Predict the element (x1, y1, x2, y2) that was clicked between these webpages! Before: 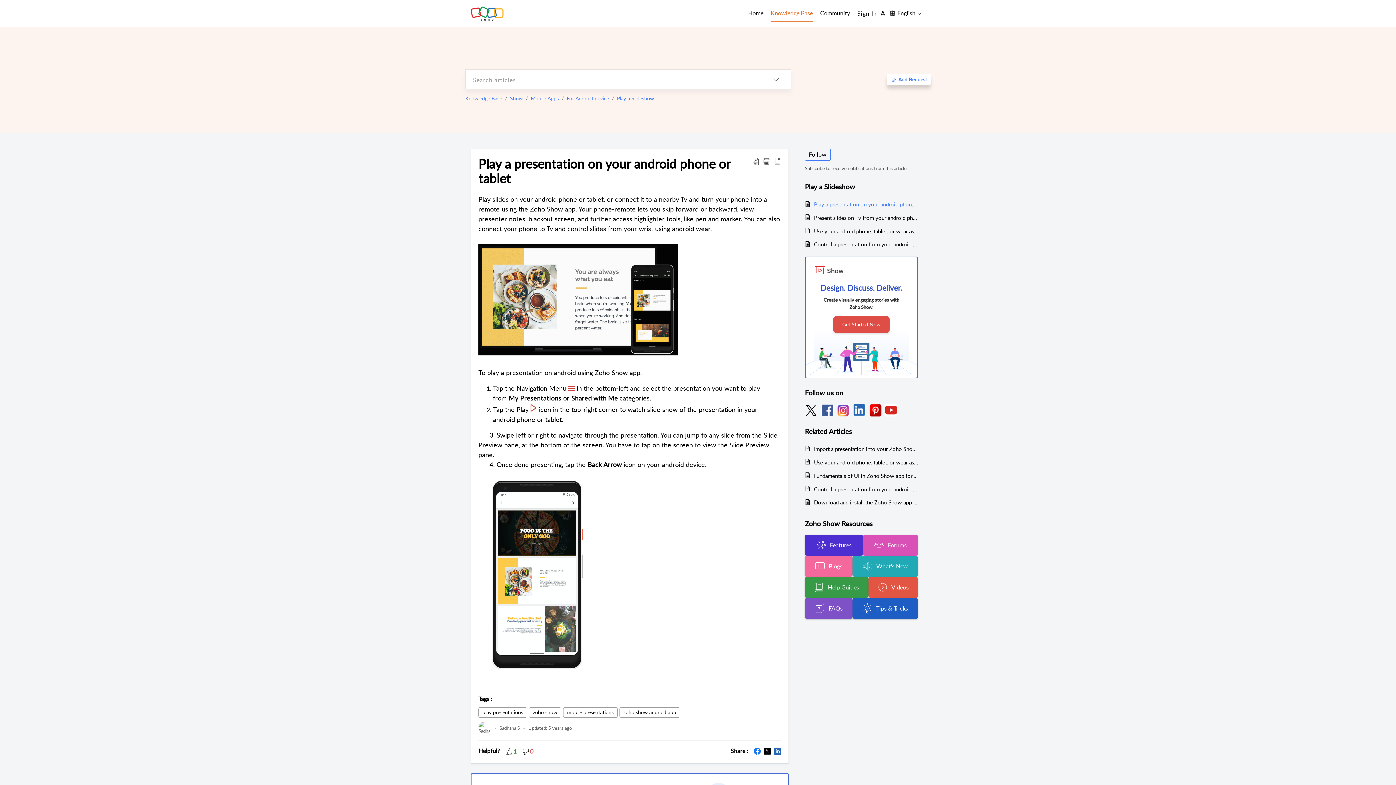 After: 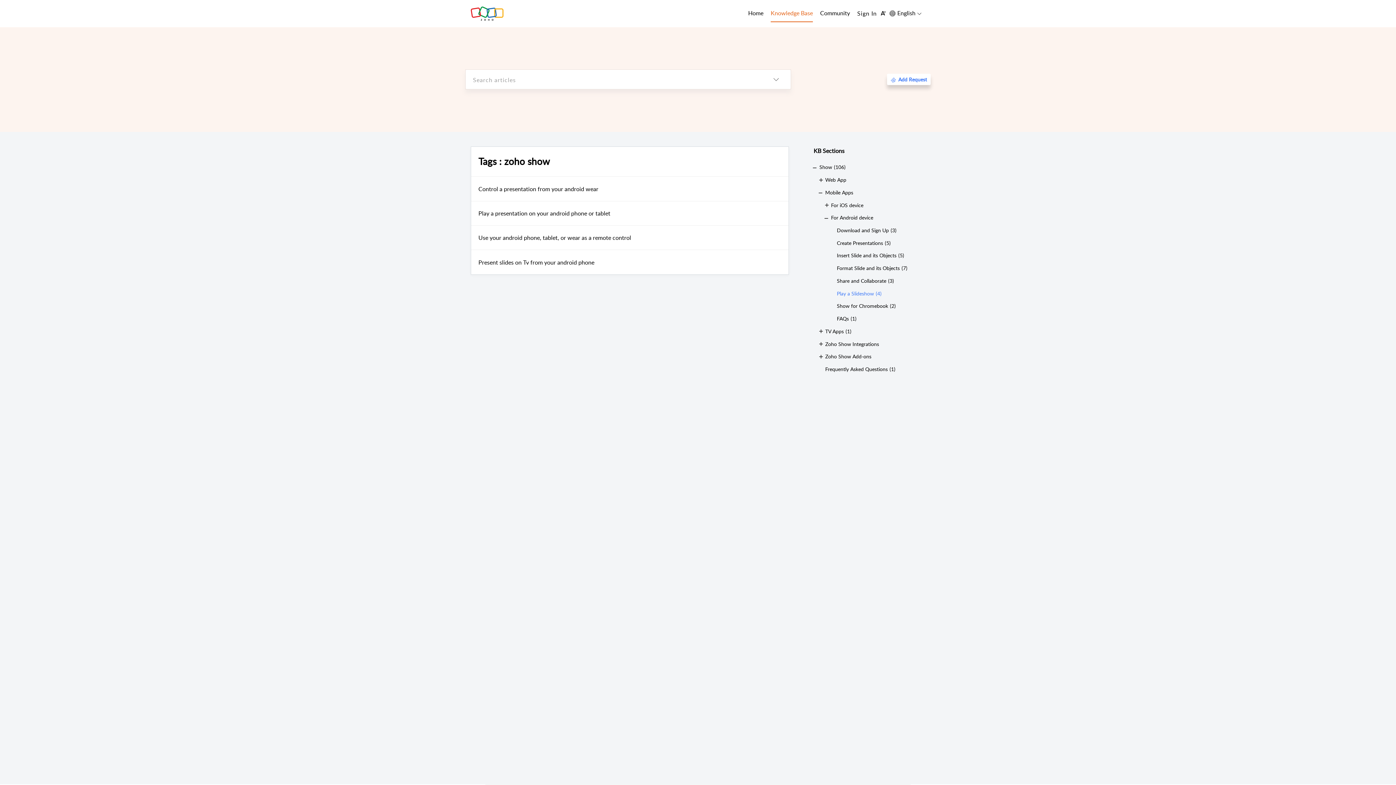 Action: bbox: (529, 707, 561, 717) label: zoho show